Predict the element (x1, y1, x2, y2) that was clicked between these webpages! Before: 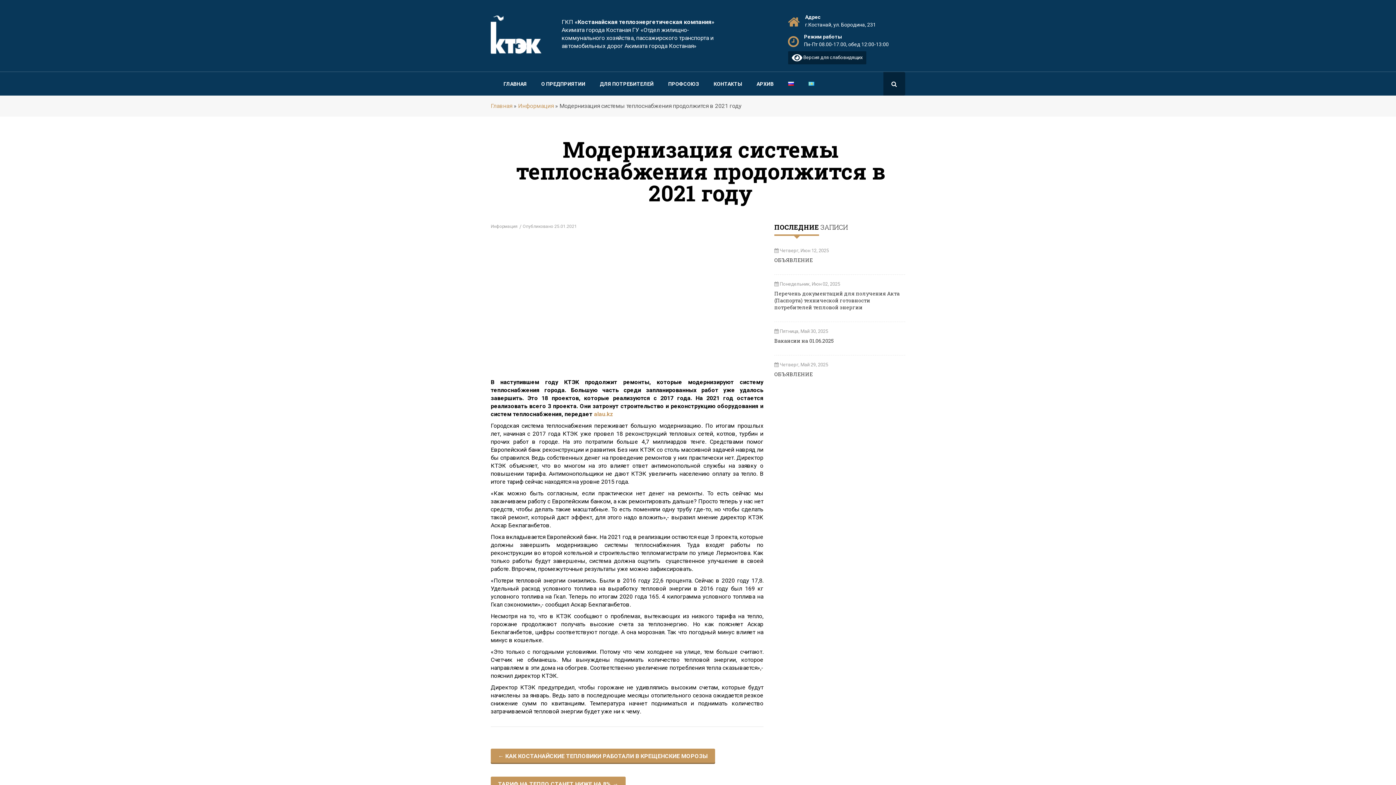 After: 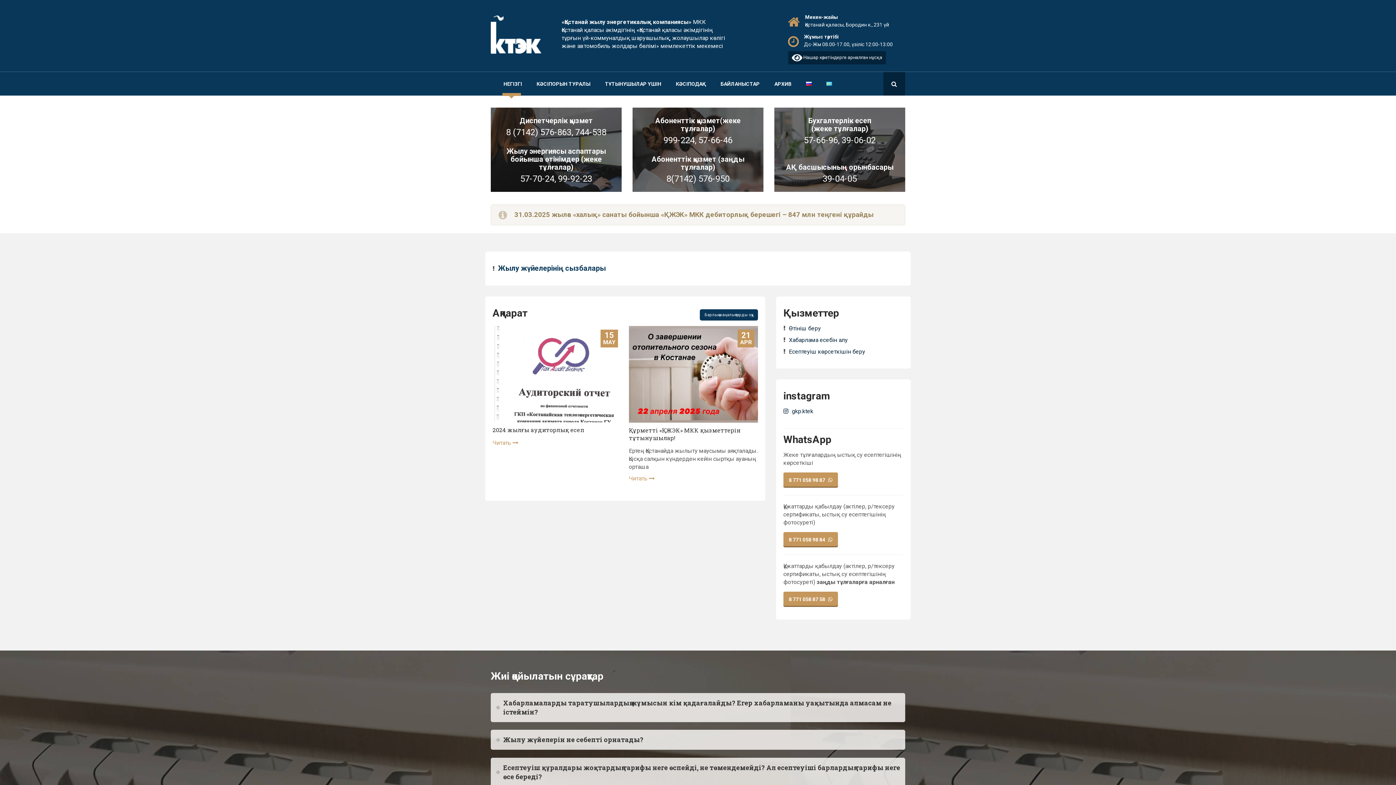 Action: bbox: (808, 71, 814, 96)